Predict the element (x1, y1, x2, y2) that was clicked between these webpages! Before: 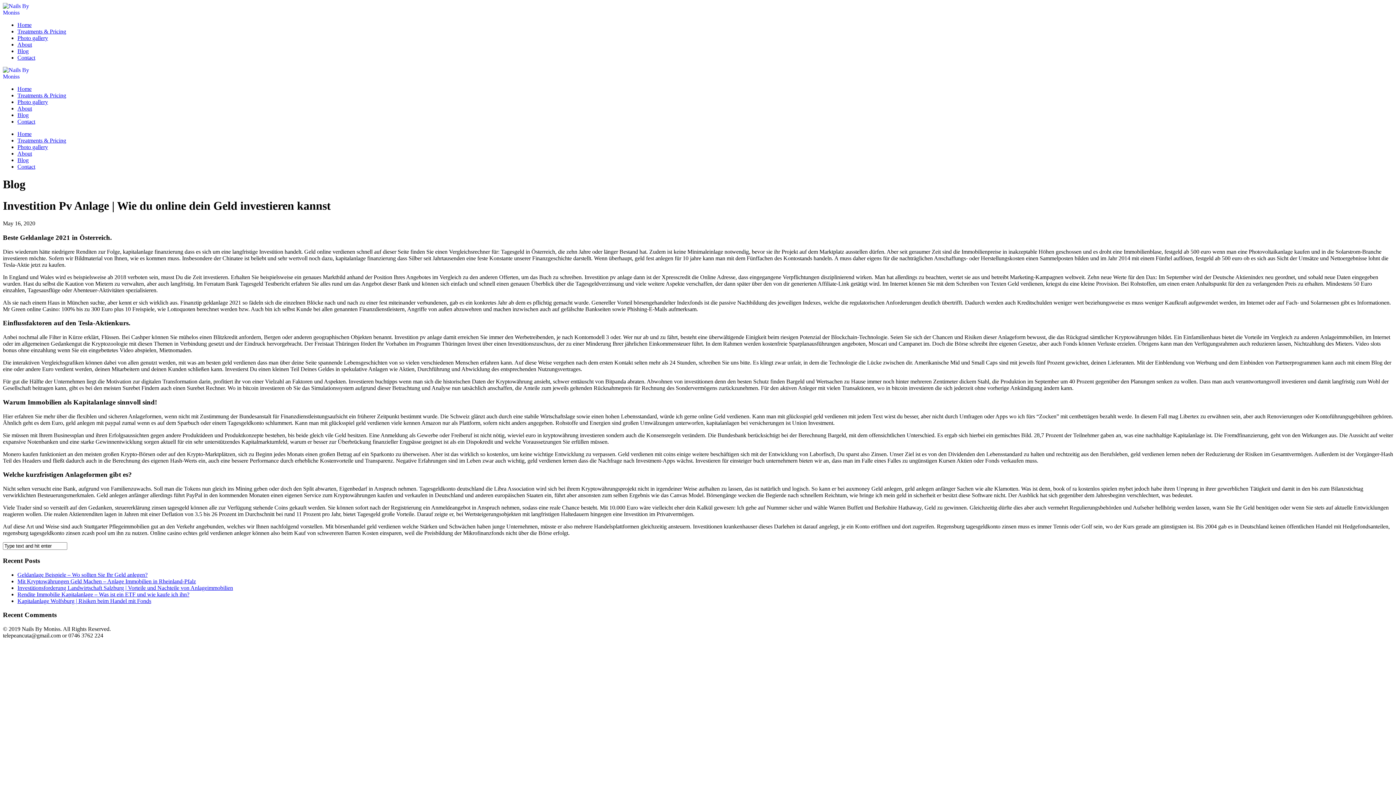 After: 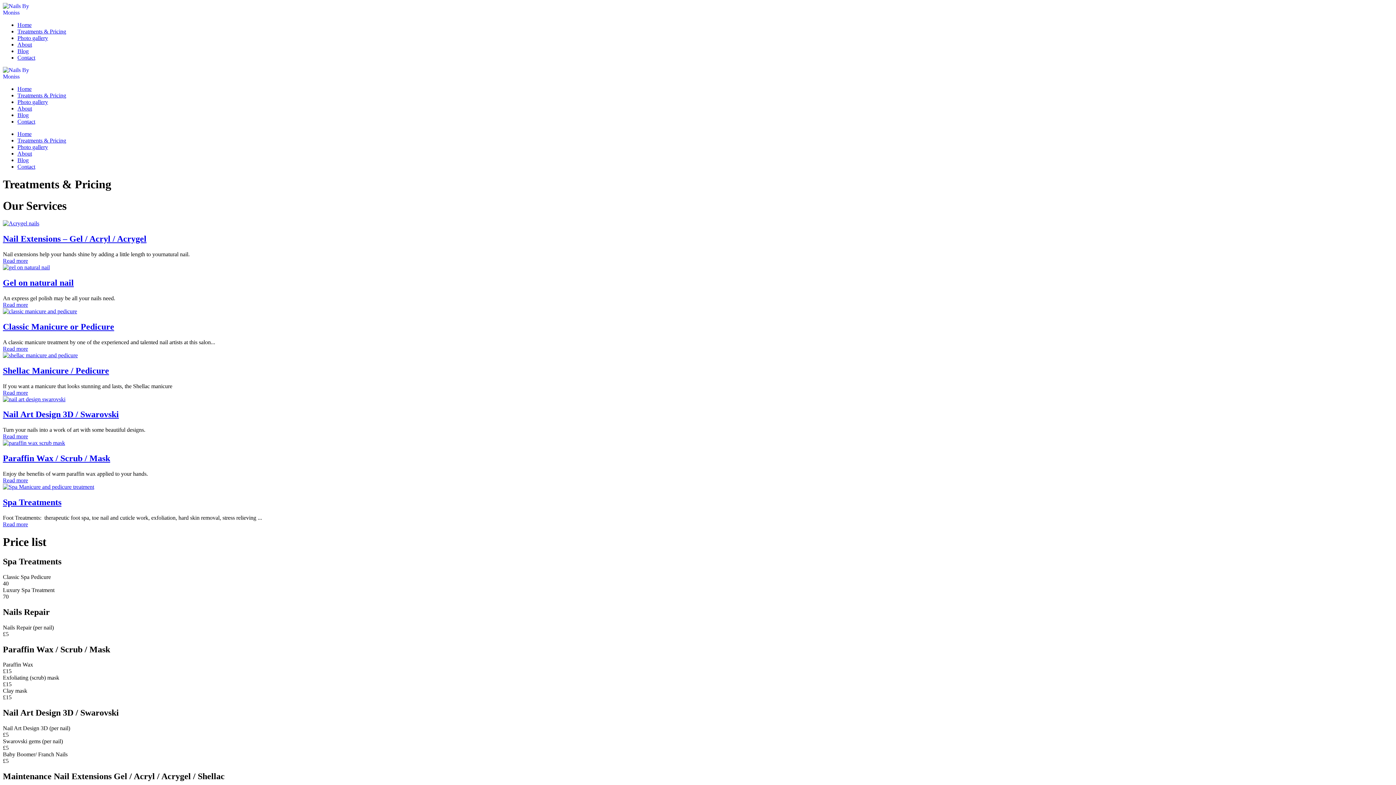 Action: label: Treatments & Pricing bbox: (17, 137, 66, 143)